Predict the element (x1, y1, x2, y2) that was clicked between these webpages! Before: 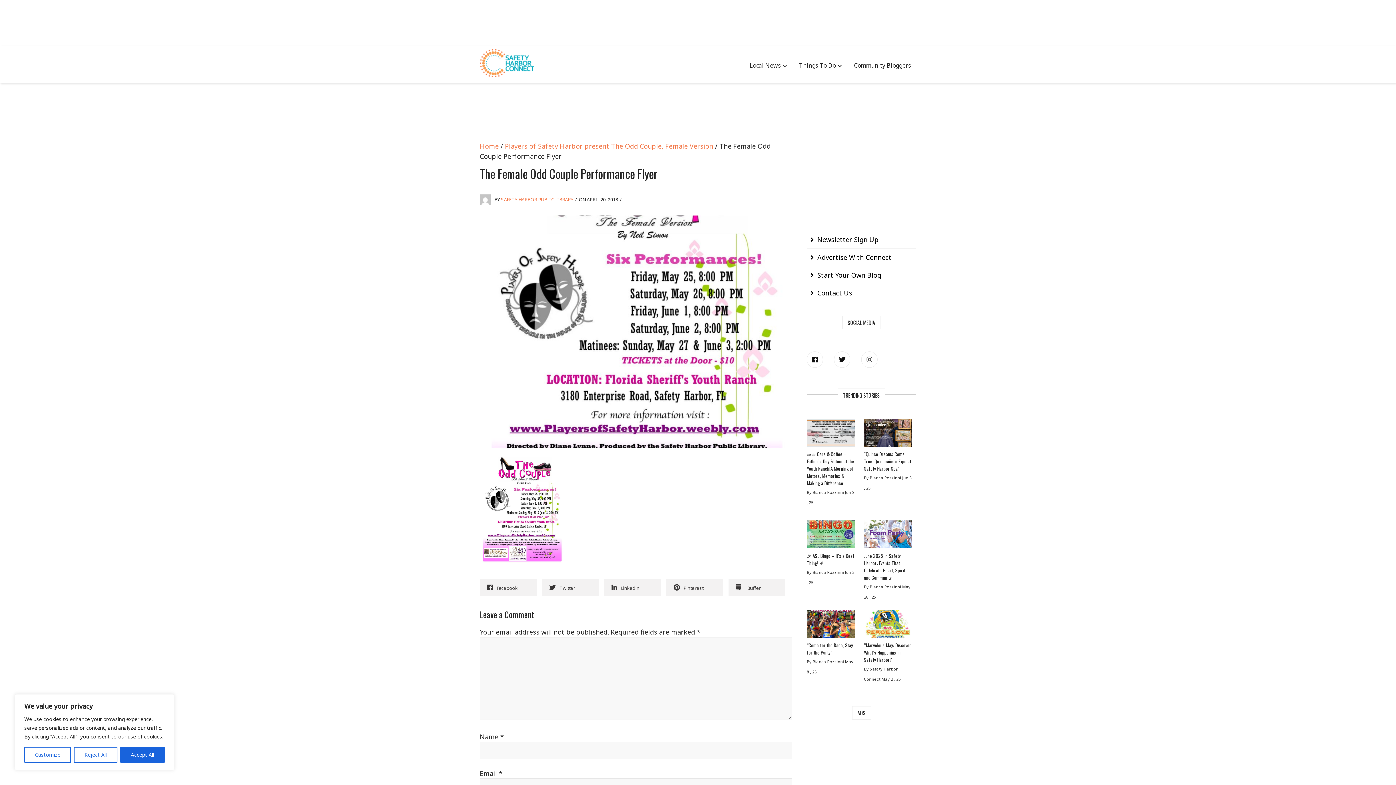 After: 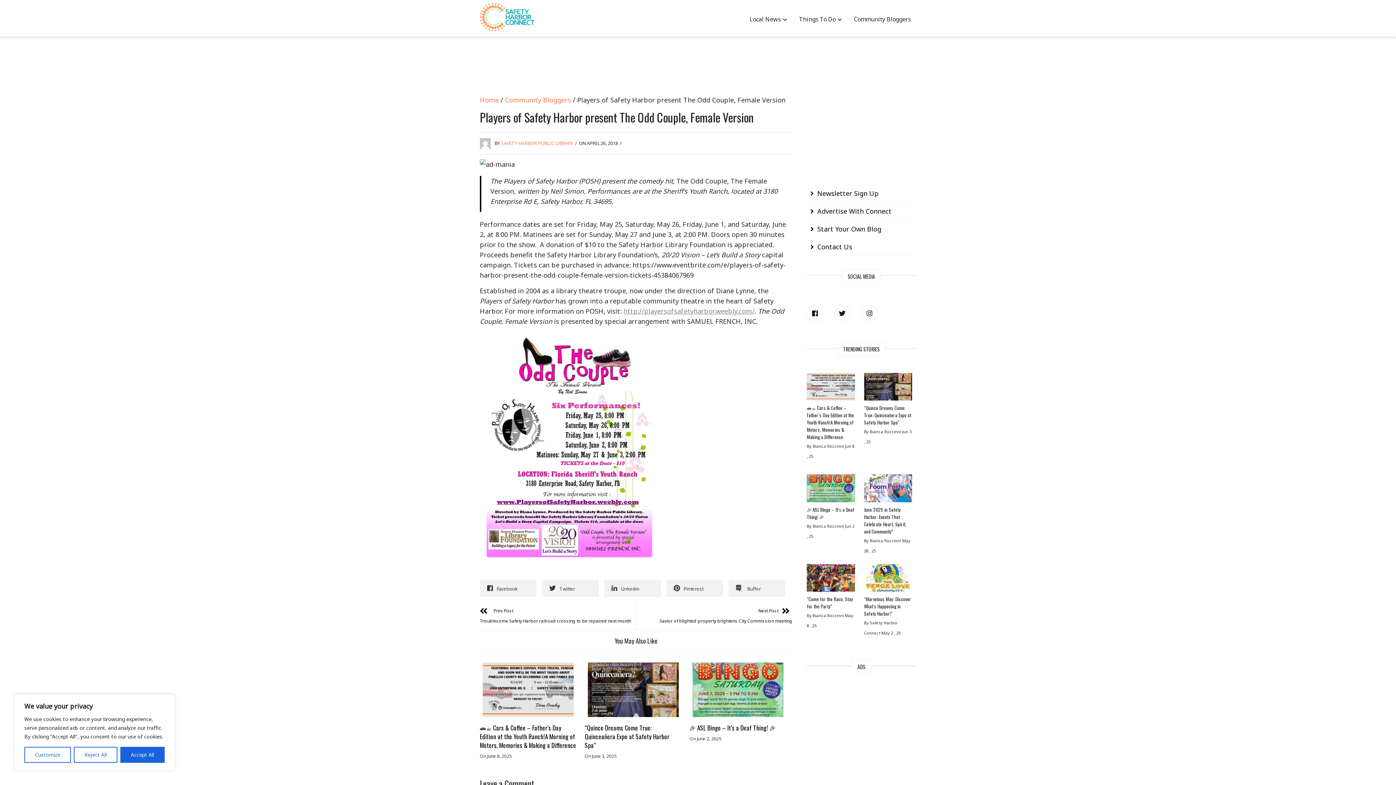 Action: label: Players of Safety Harbor present The Odd Couple, Female Version bbox: (505, 141, 713, 150)